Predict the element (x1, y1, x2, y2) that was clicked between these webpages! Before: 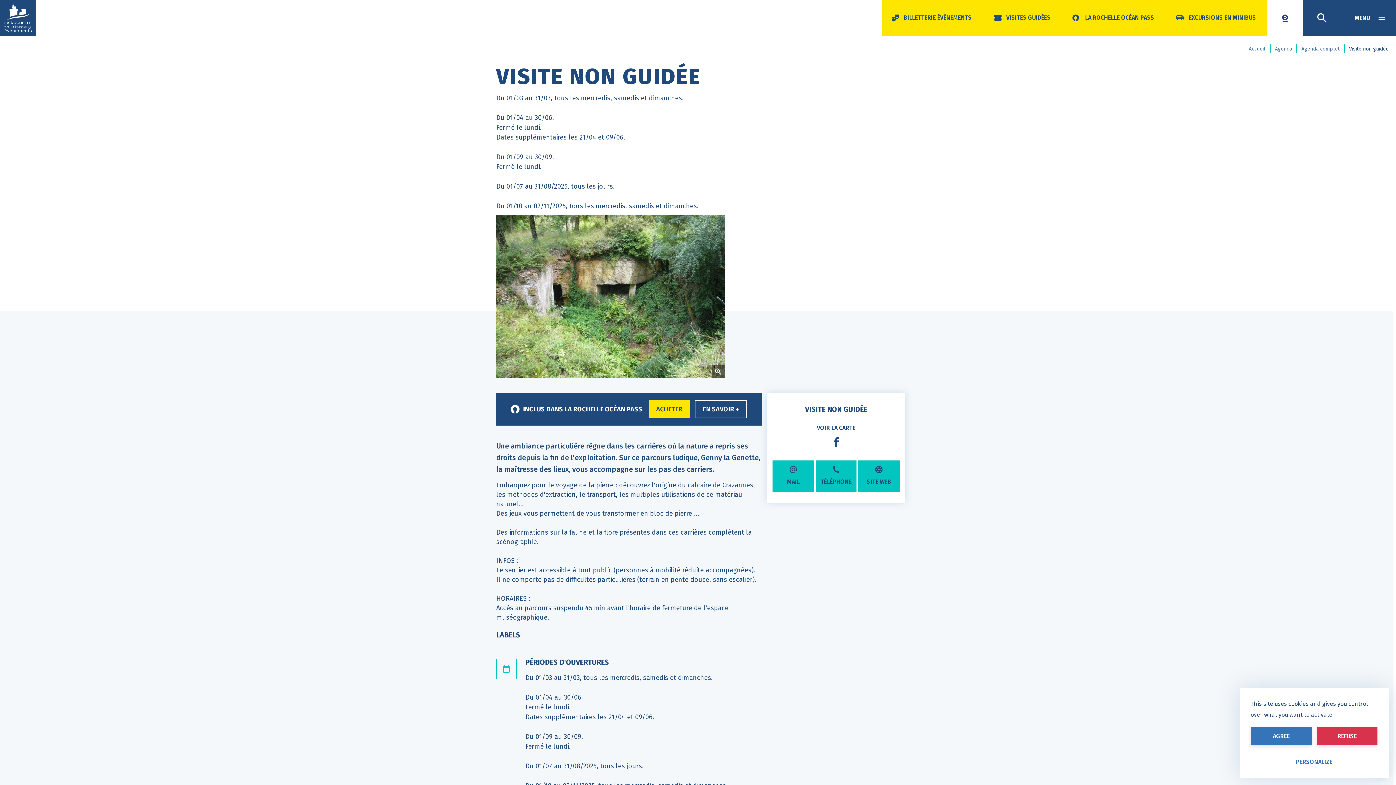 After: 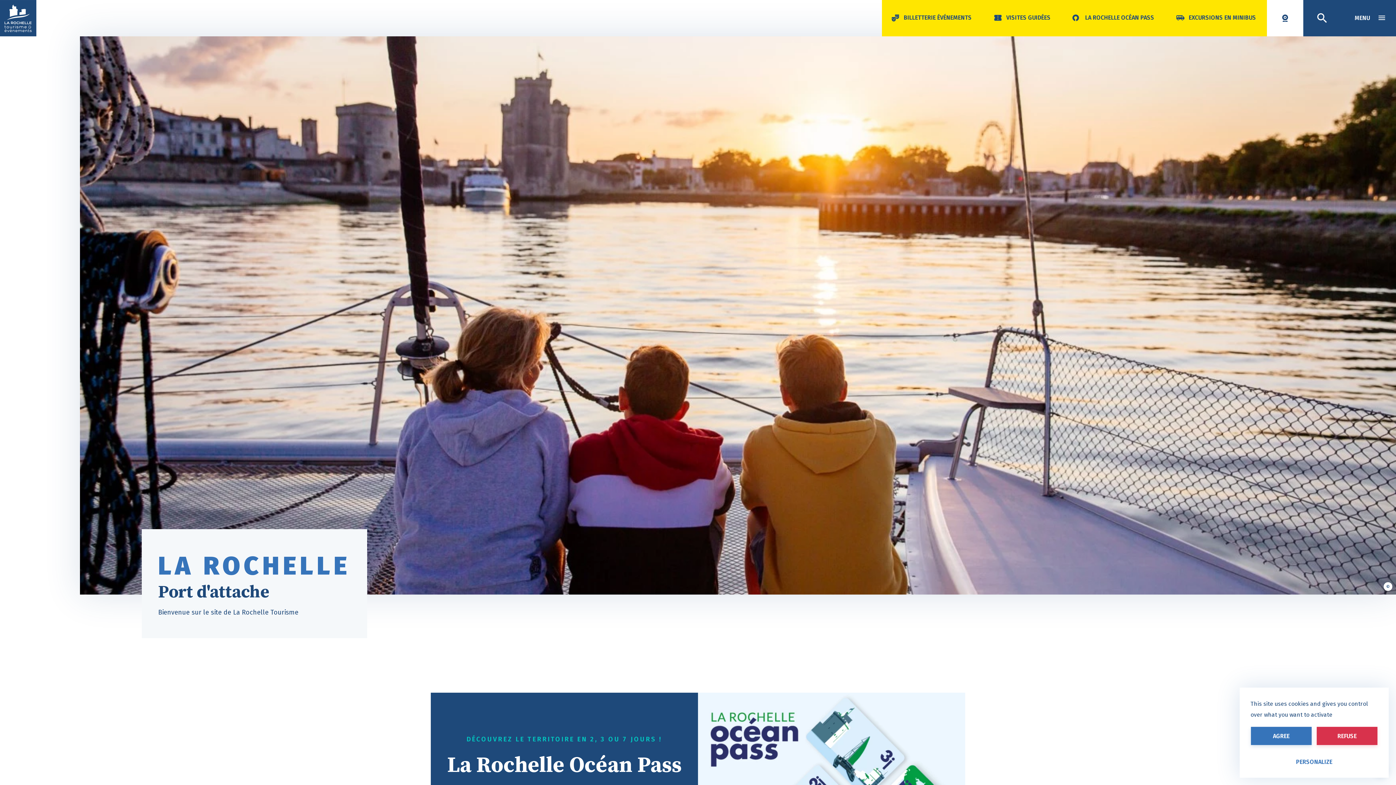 Action: bbox: (0, 0, 36, 36) label: Page d'accueil